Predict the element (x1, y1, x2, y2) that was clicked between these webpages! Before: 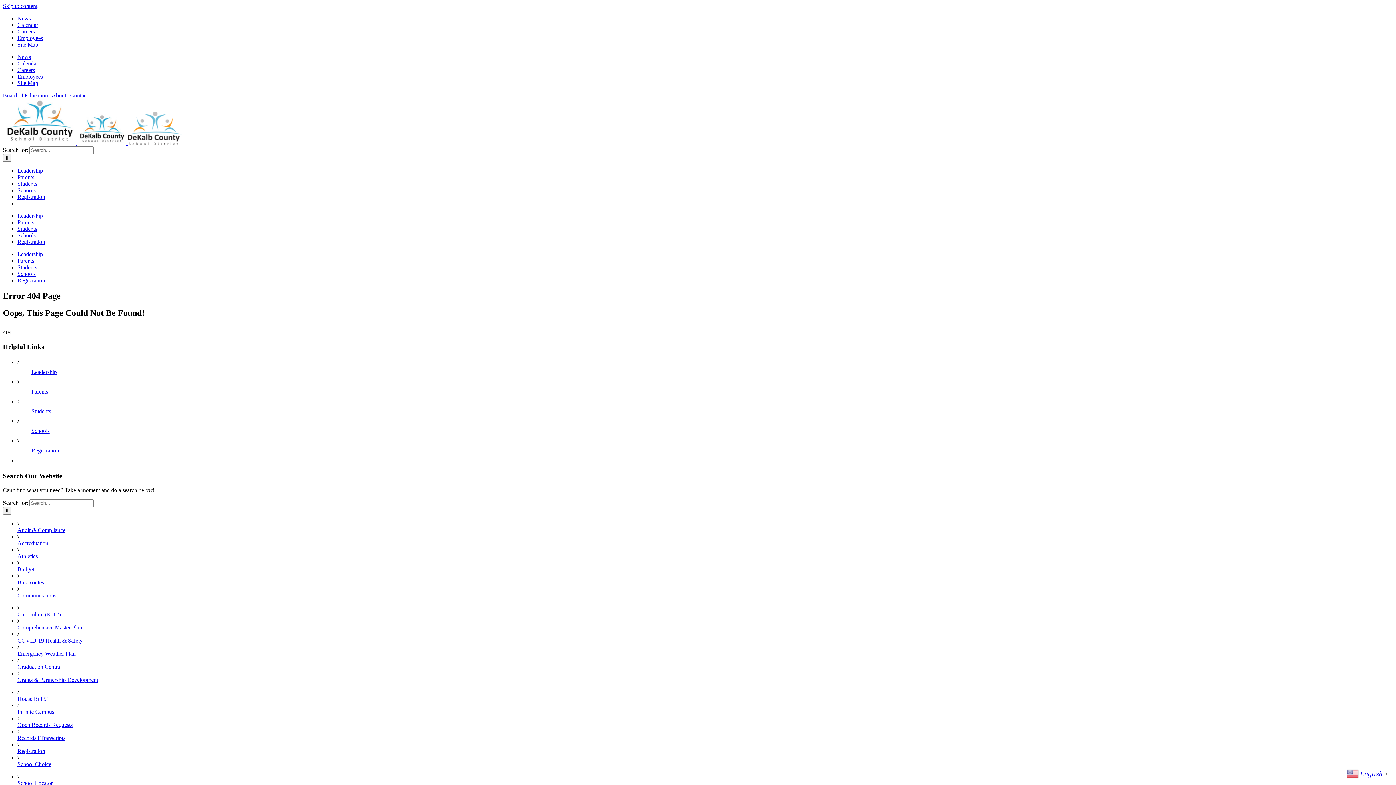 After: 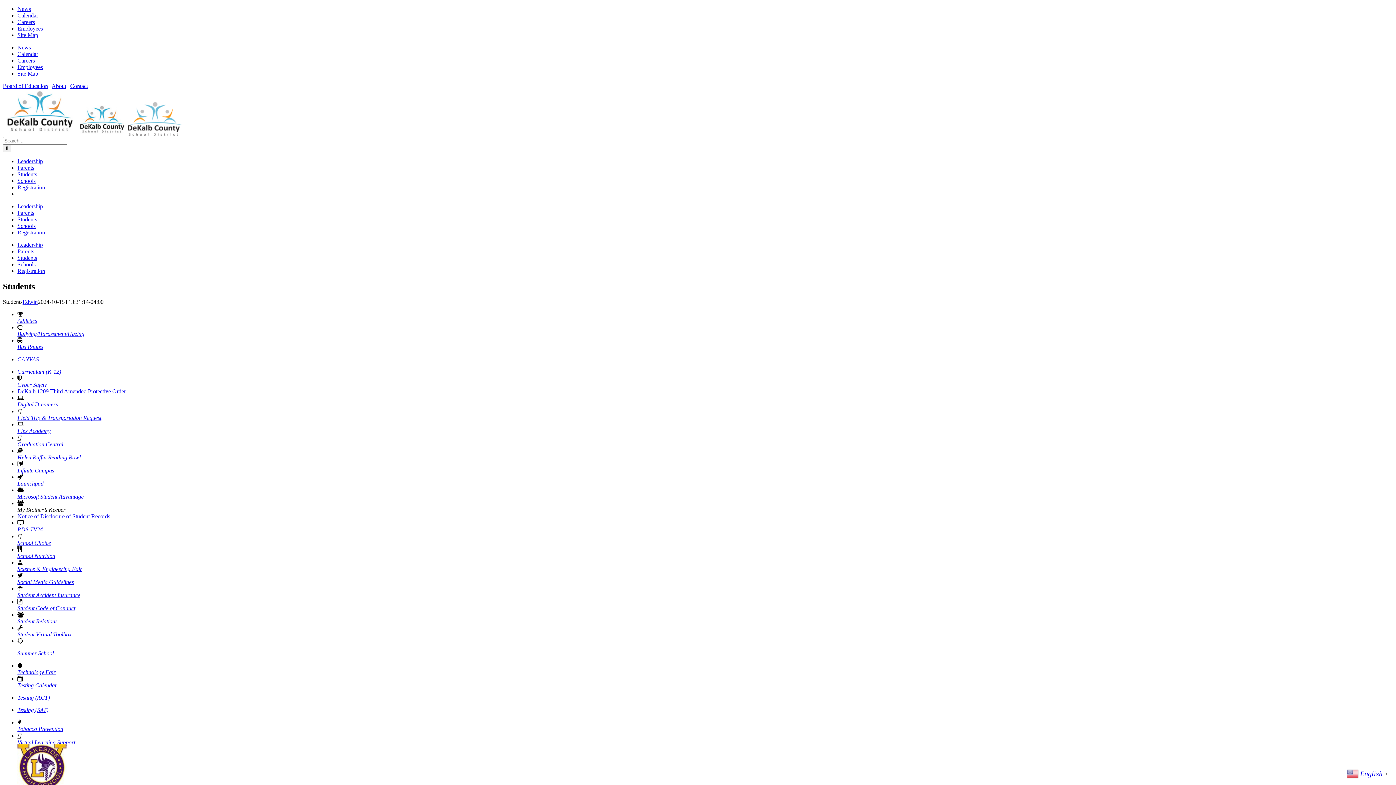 Action: label: Students bbox: (31, 408, 51, 414)